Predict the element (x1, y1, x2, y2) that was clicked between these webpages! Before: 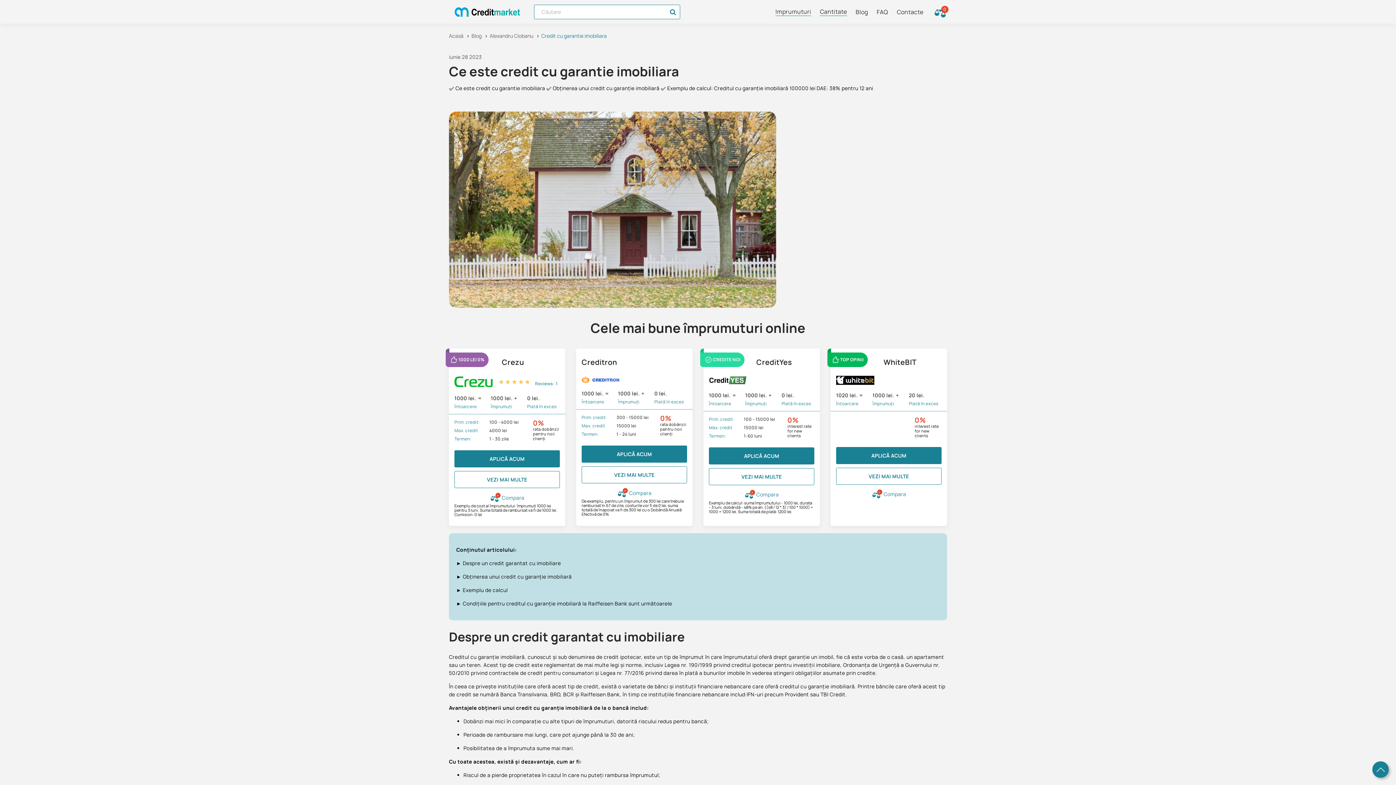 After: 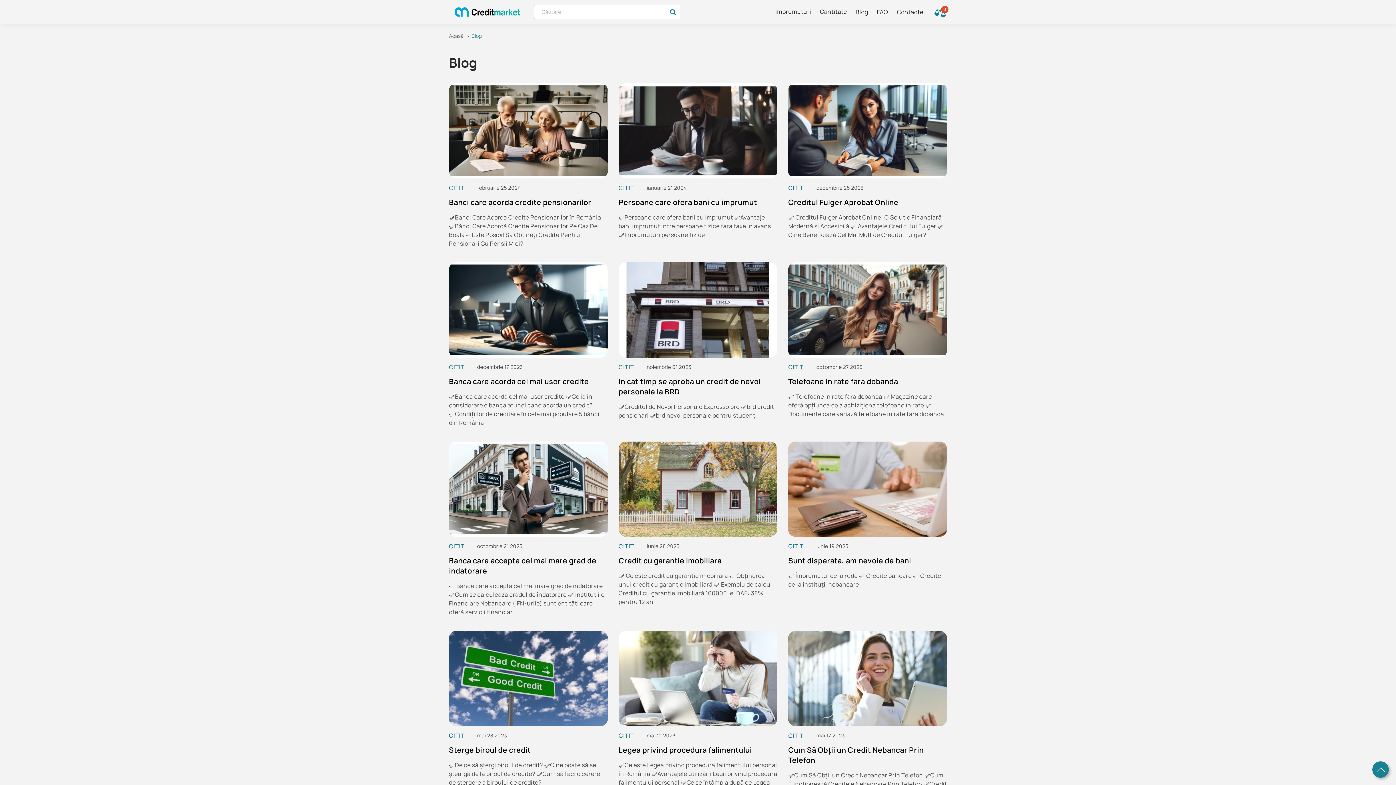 Action: label: Blog bbox: (471, 32, 481, 39)